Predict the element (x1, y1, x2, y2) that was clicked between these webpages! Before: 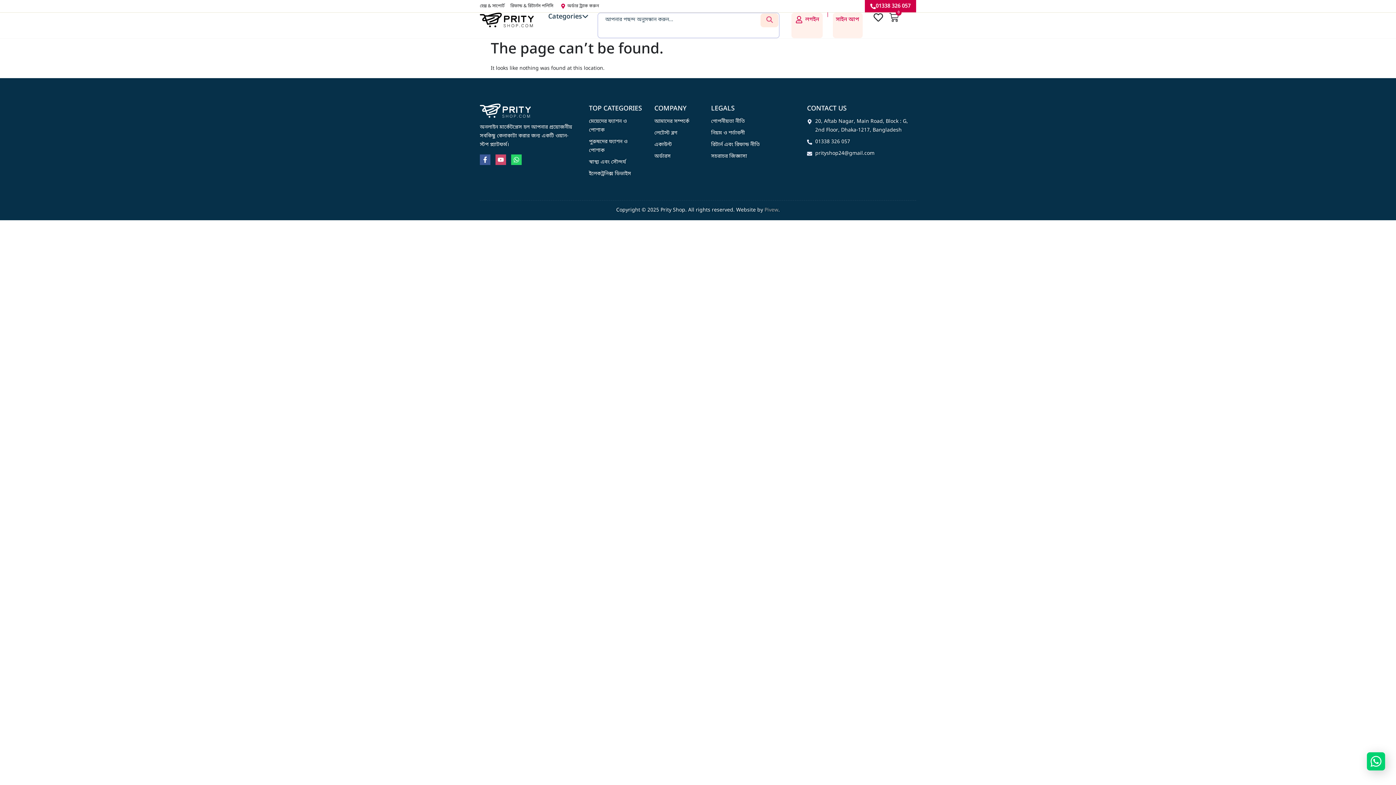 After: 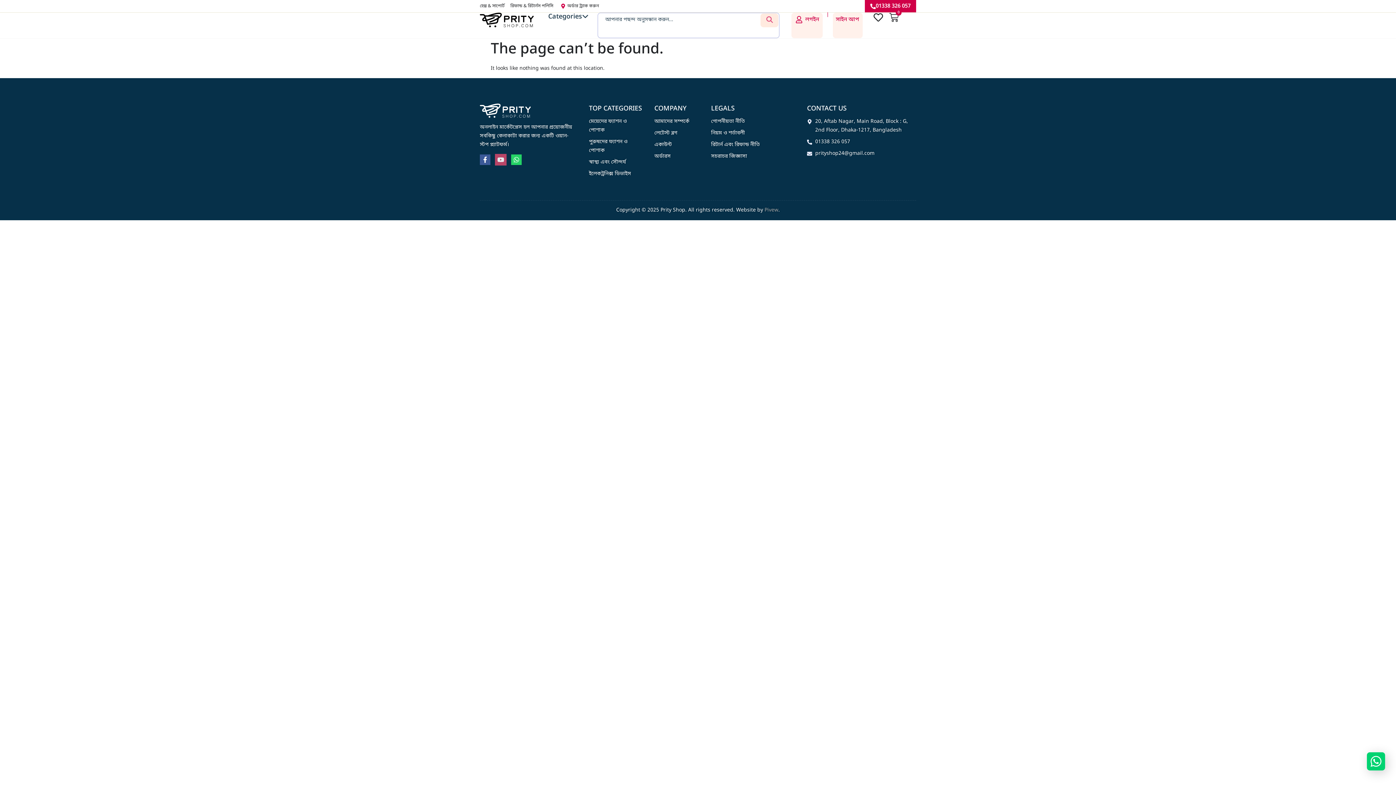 Action: bbox: (495, 154, 506, 165) label: Youtube